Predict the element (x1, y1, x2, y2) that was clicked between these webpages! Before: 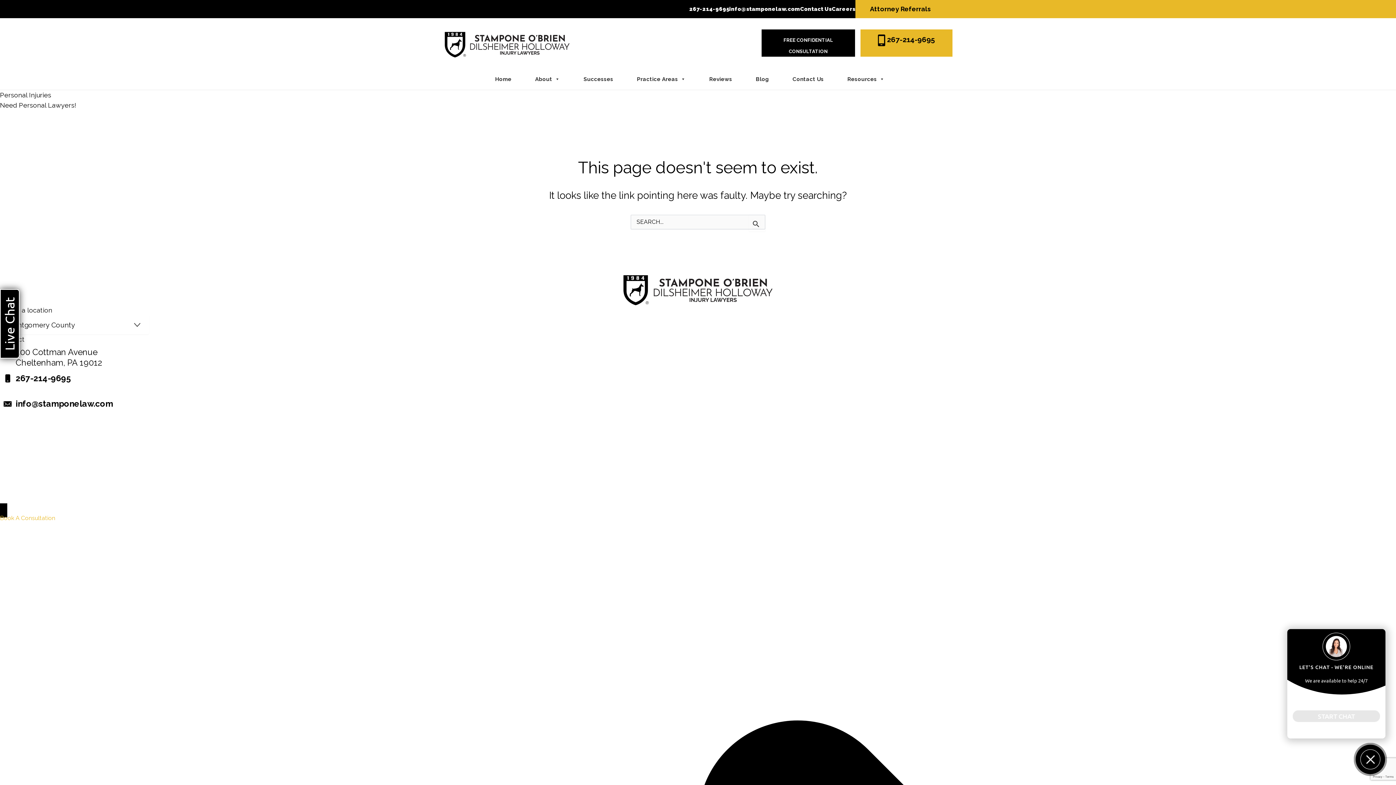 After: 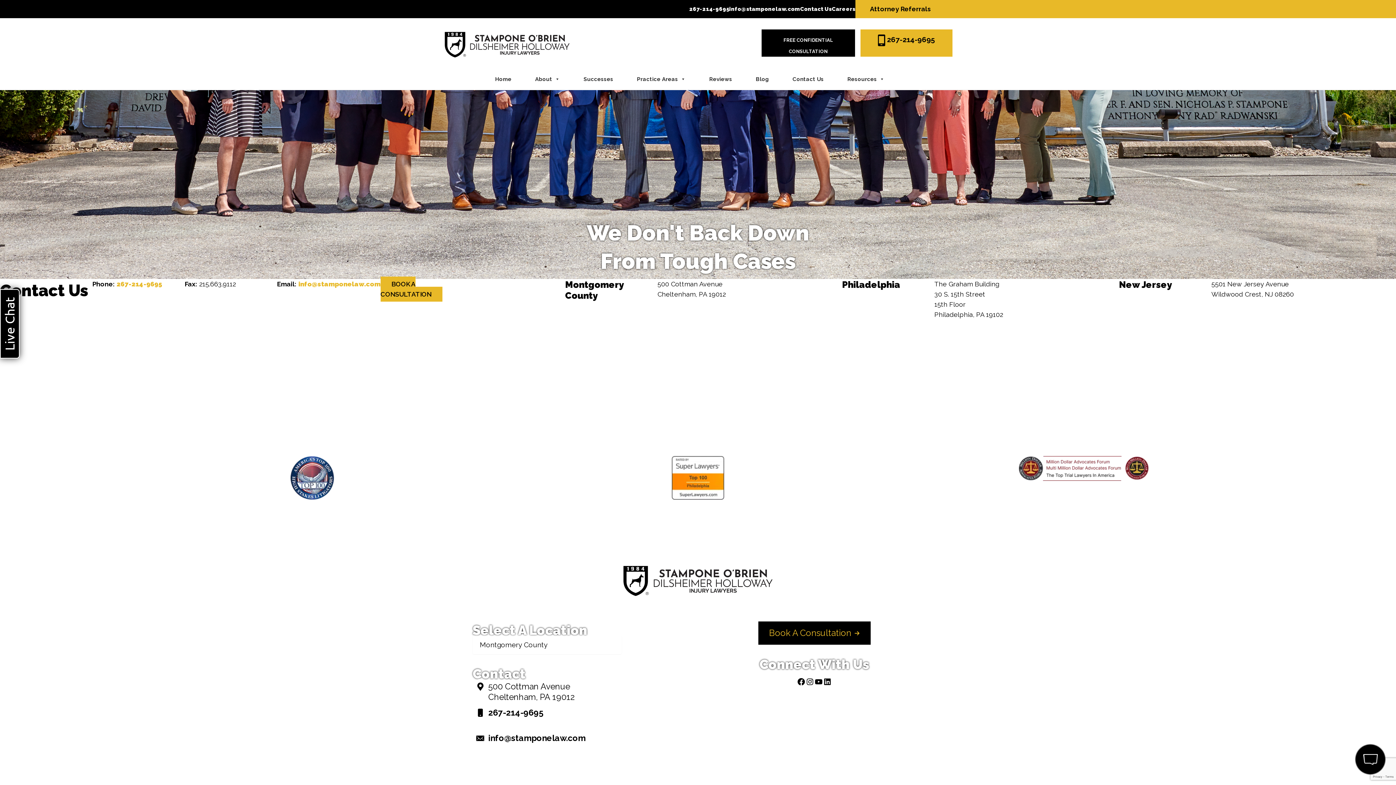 Action: label: Contact Us bbox: (789, 75, 827, 82)